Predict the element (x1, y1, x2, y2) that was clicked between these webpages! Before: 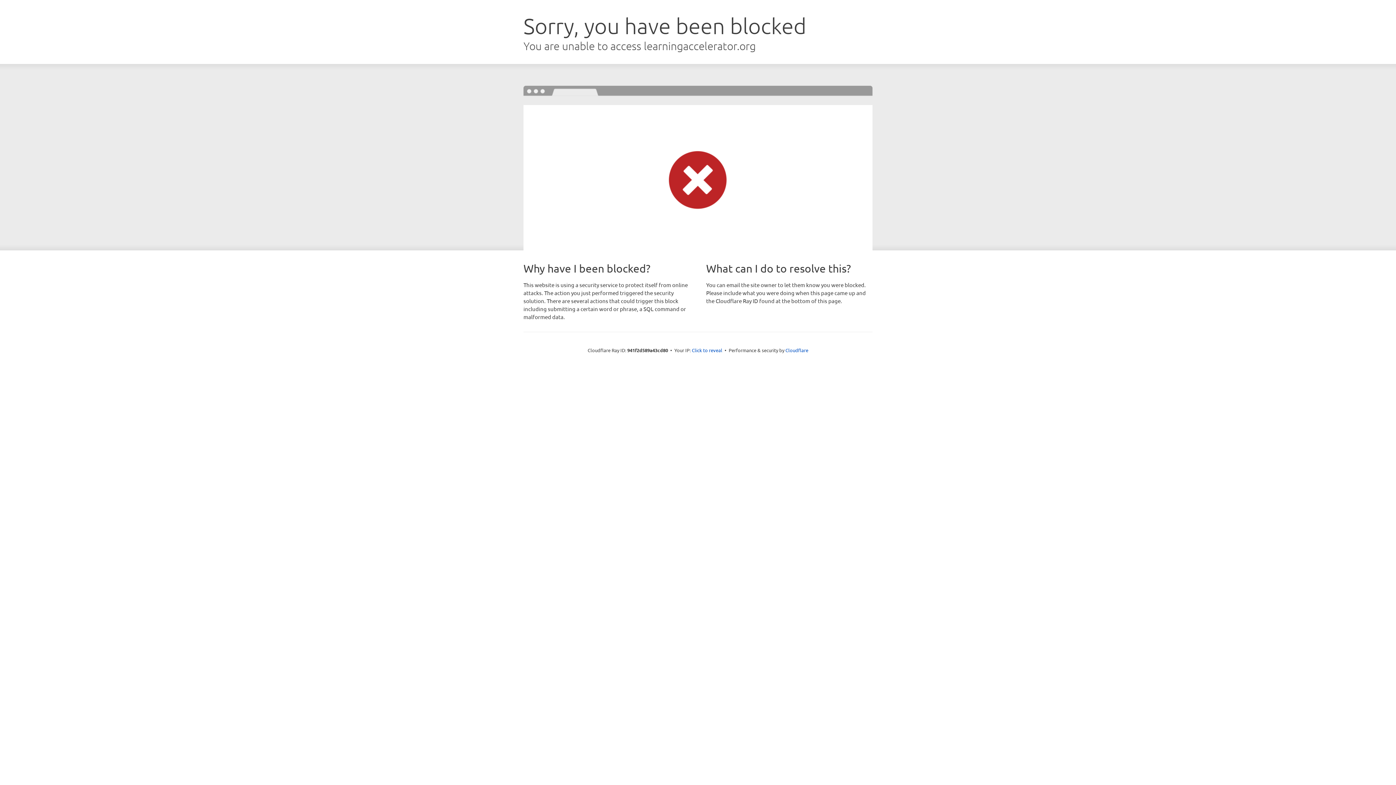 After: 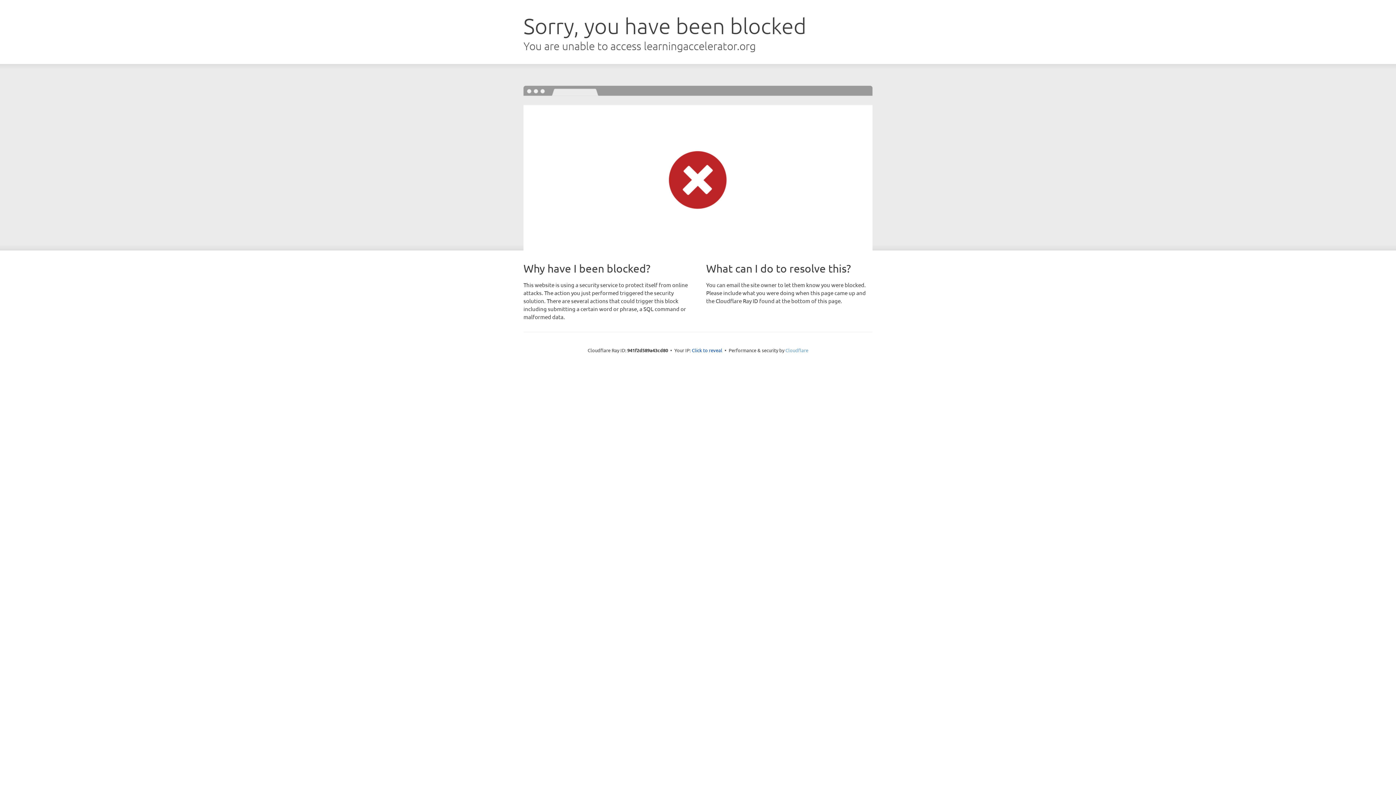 Action: bbox: (785, 347, 808, 353) label: Cloudflare